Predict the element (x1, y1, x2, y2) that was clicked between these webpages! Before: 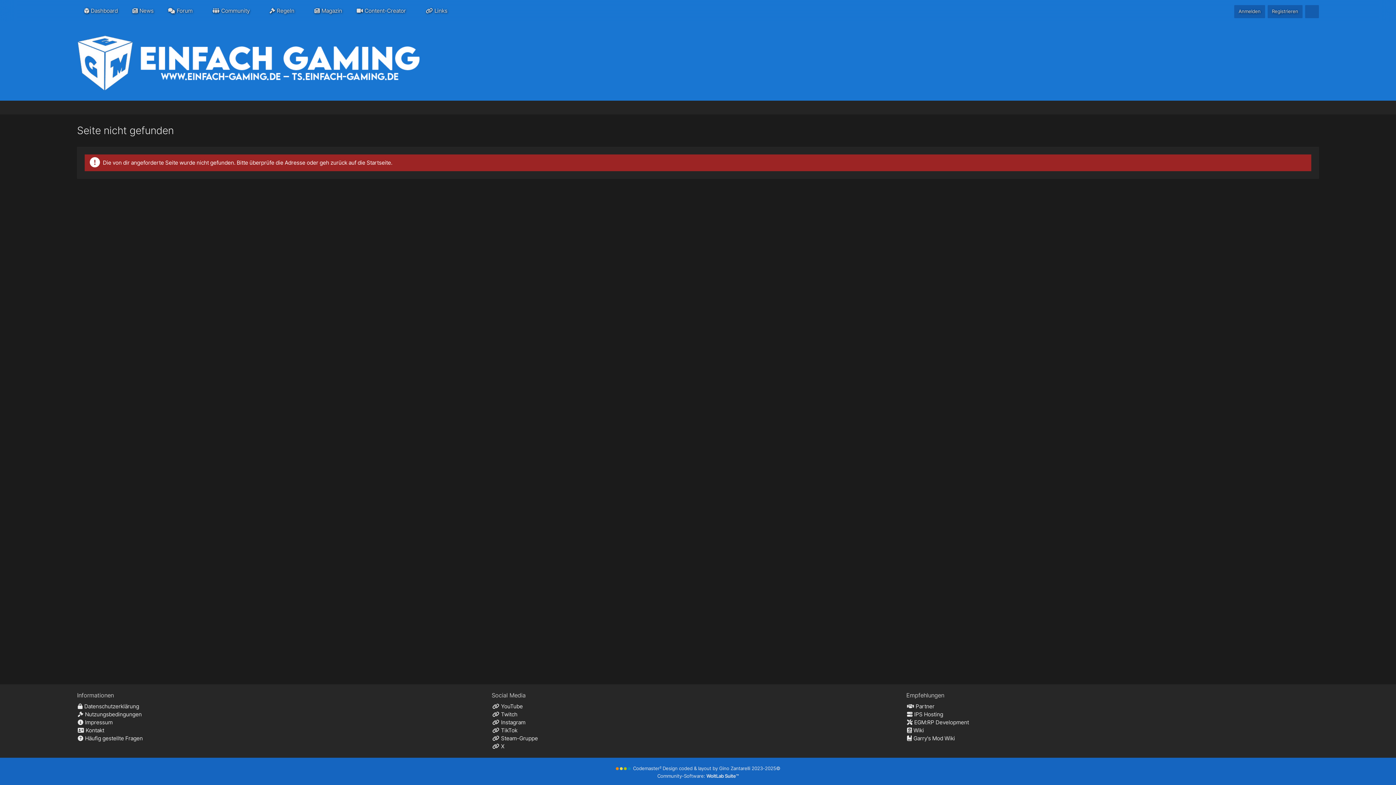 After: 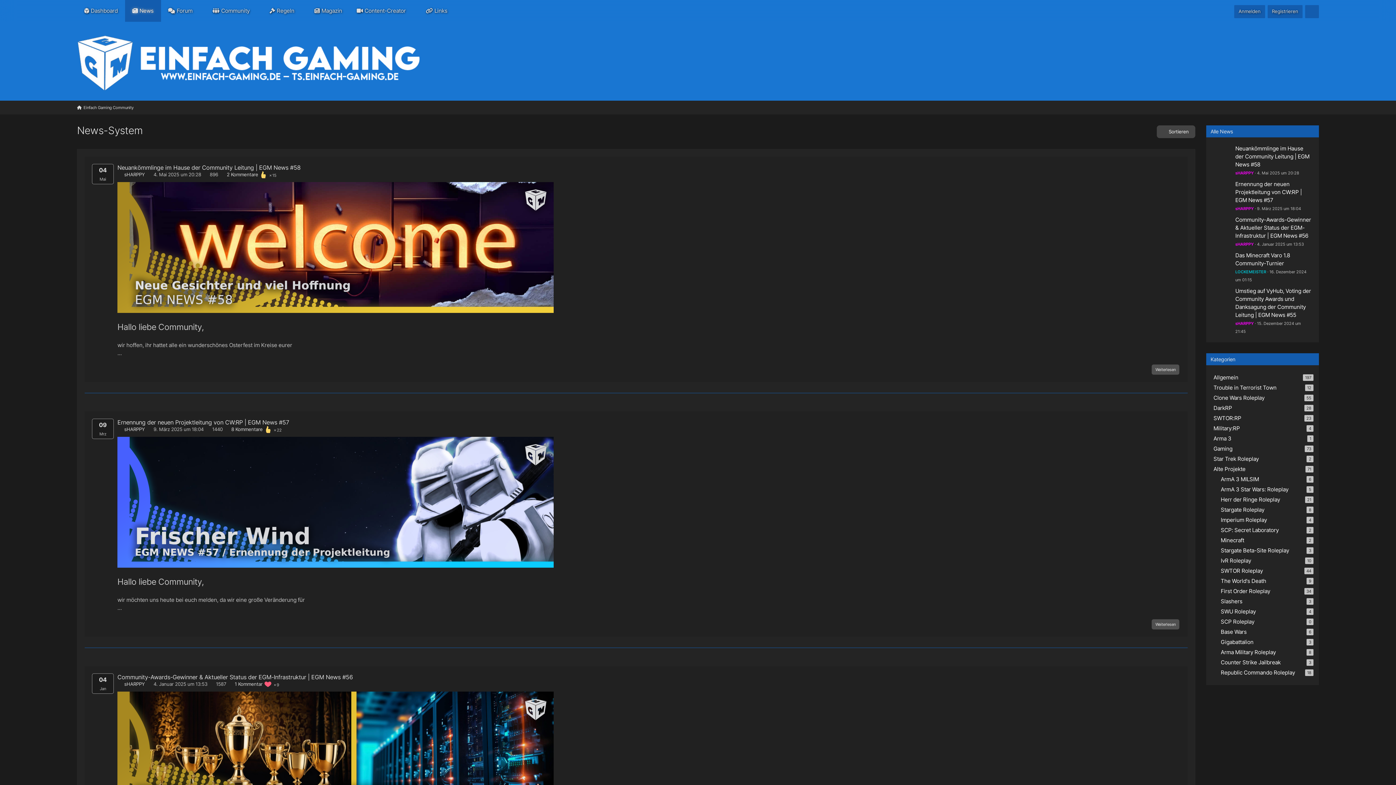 Action: bbox: (125, 0, 160, 21) label: News